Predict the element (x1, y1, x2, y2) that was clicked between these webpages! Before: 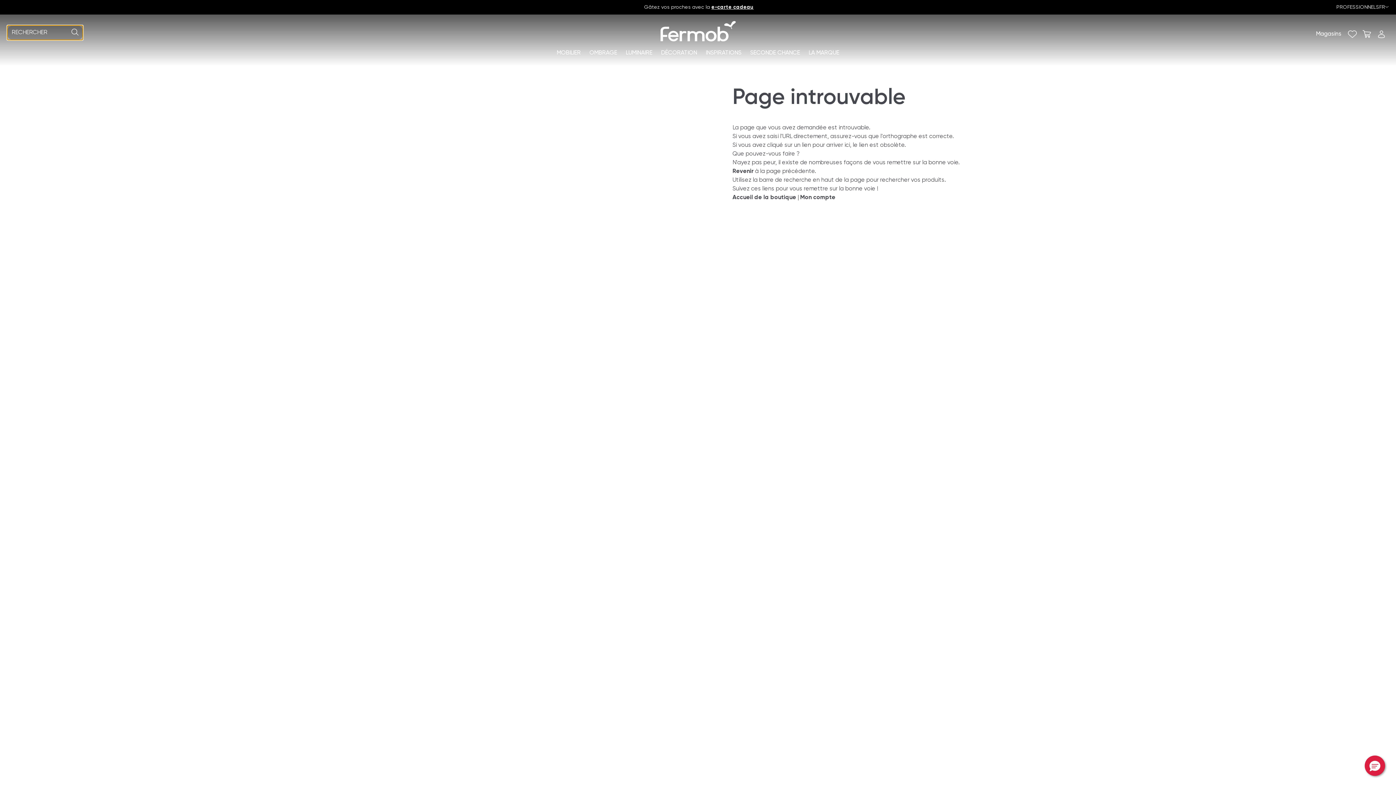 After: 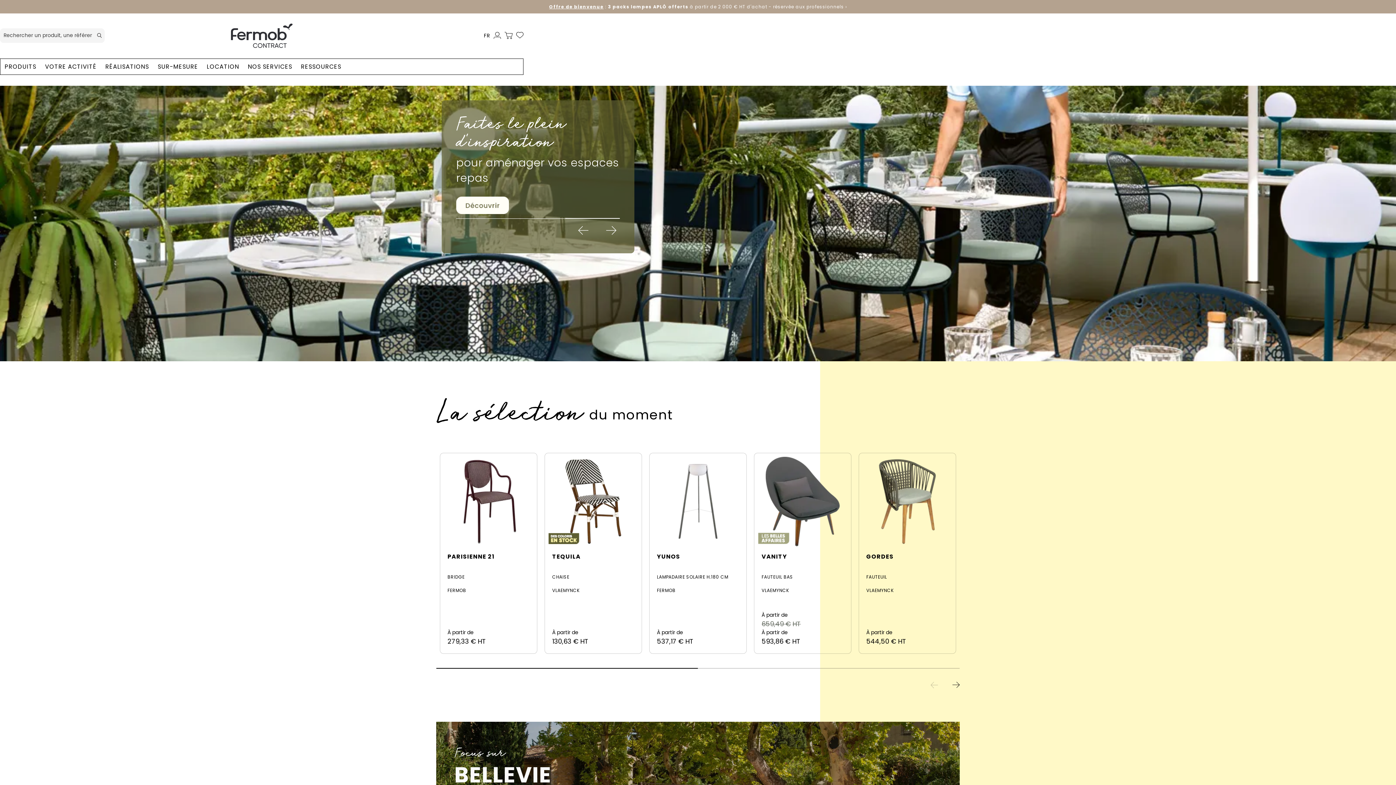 Action: label: PROFESSIONNELS bbox: (1336, 3, 1379, 10)